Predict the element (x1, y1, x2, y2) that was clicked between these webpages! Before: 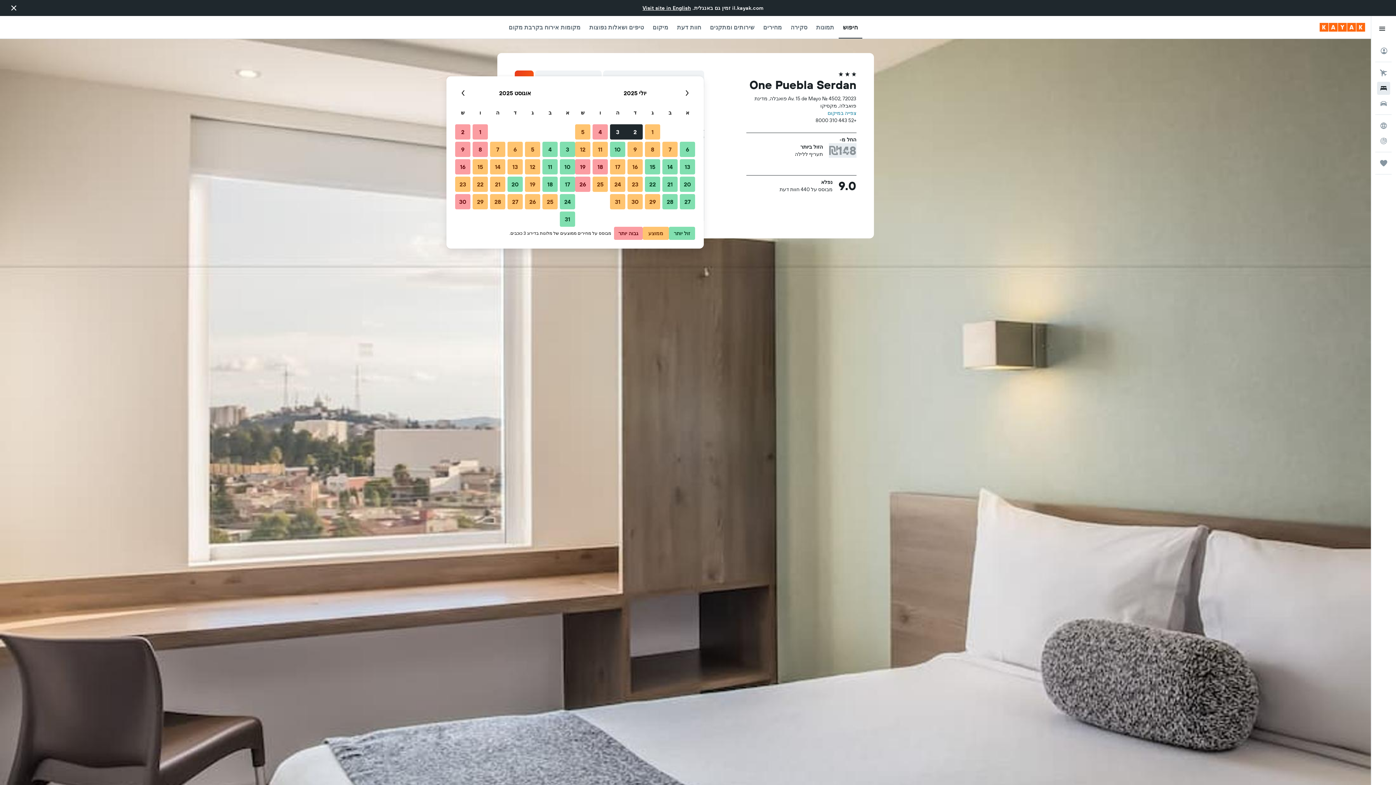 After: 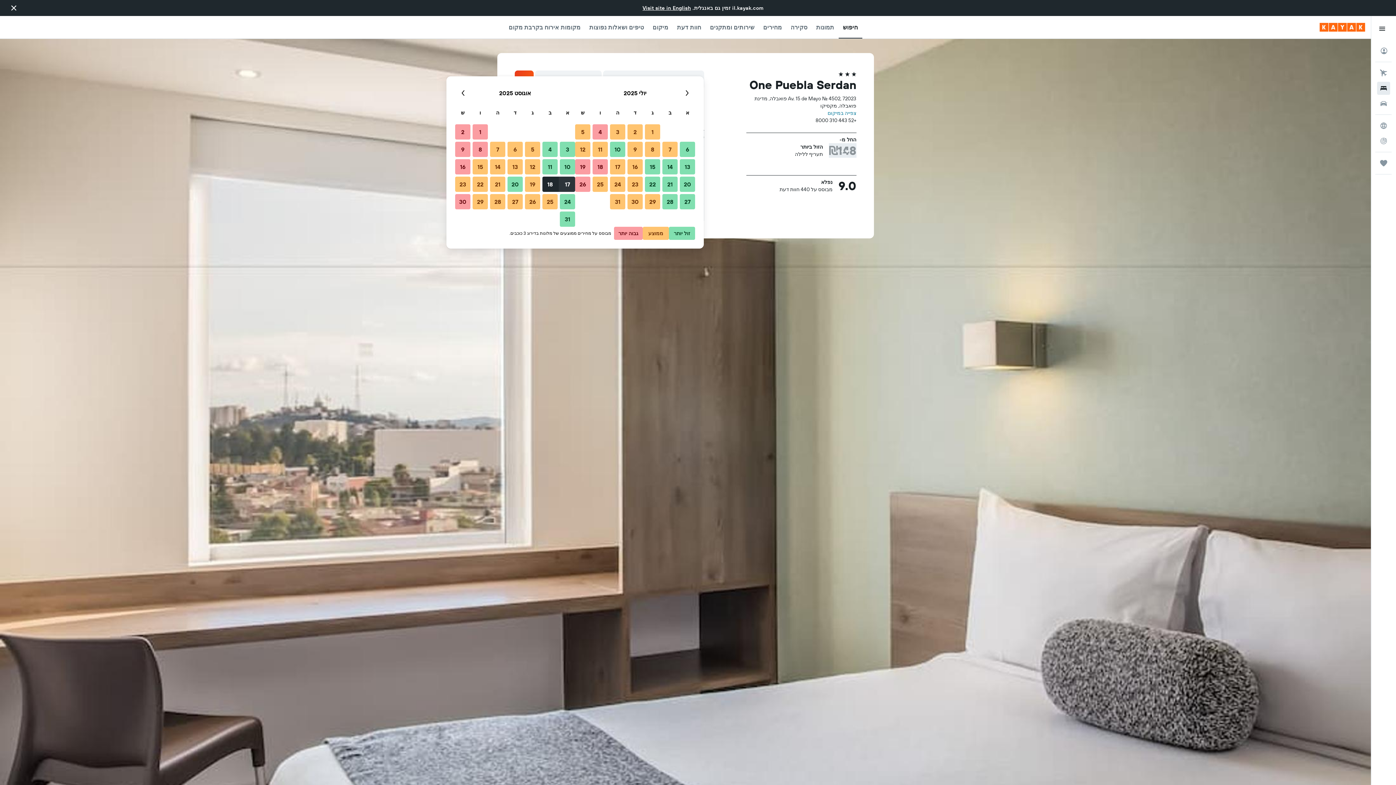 Action: label: 17 אוג', 2025 זול יותר bbox: (558, 175, 576, 193)